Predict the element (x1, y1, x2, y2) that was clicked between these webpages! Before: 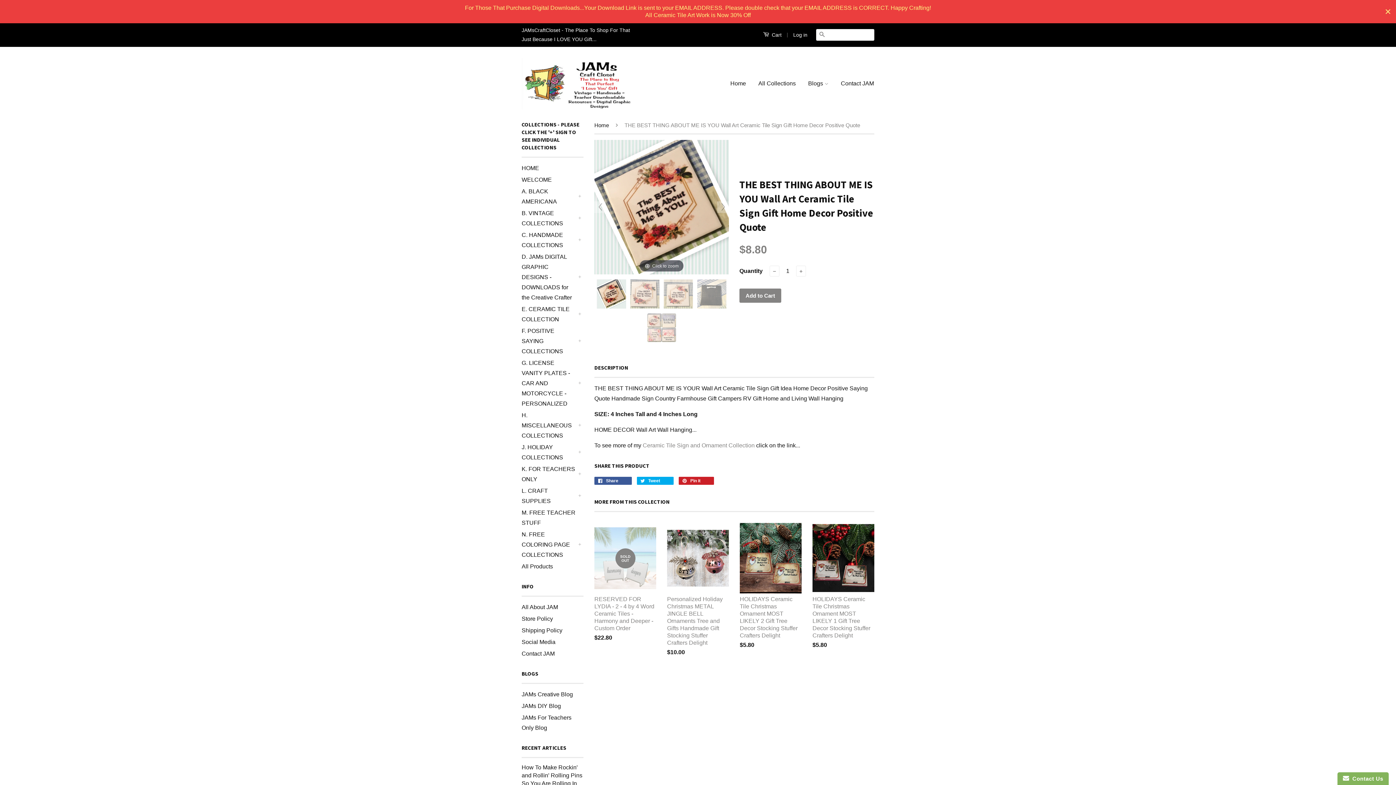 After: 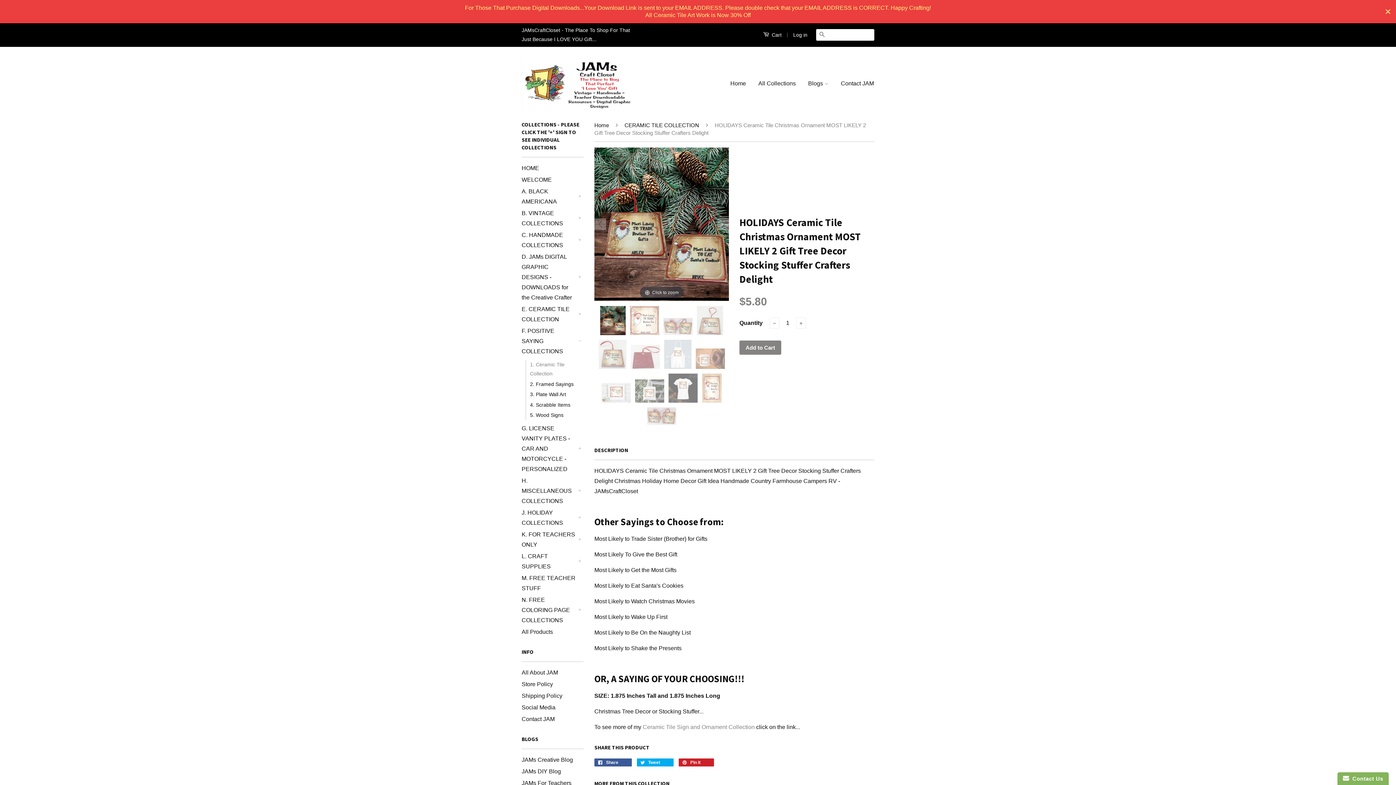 Action: label: HOLIDAYS Ceramic Tile Christmas Ornament MOST LIKELY 2 Gift Tree Decor Stocking Stuffer Crafters Delight

$5.80 bbox: (740, 523, 801, 662)